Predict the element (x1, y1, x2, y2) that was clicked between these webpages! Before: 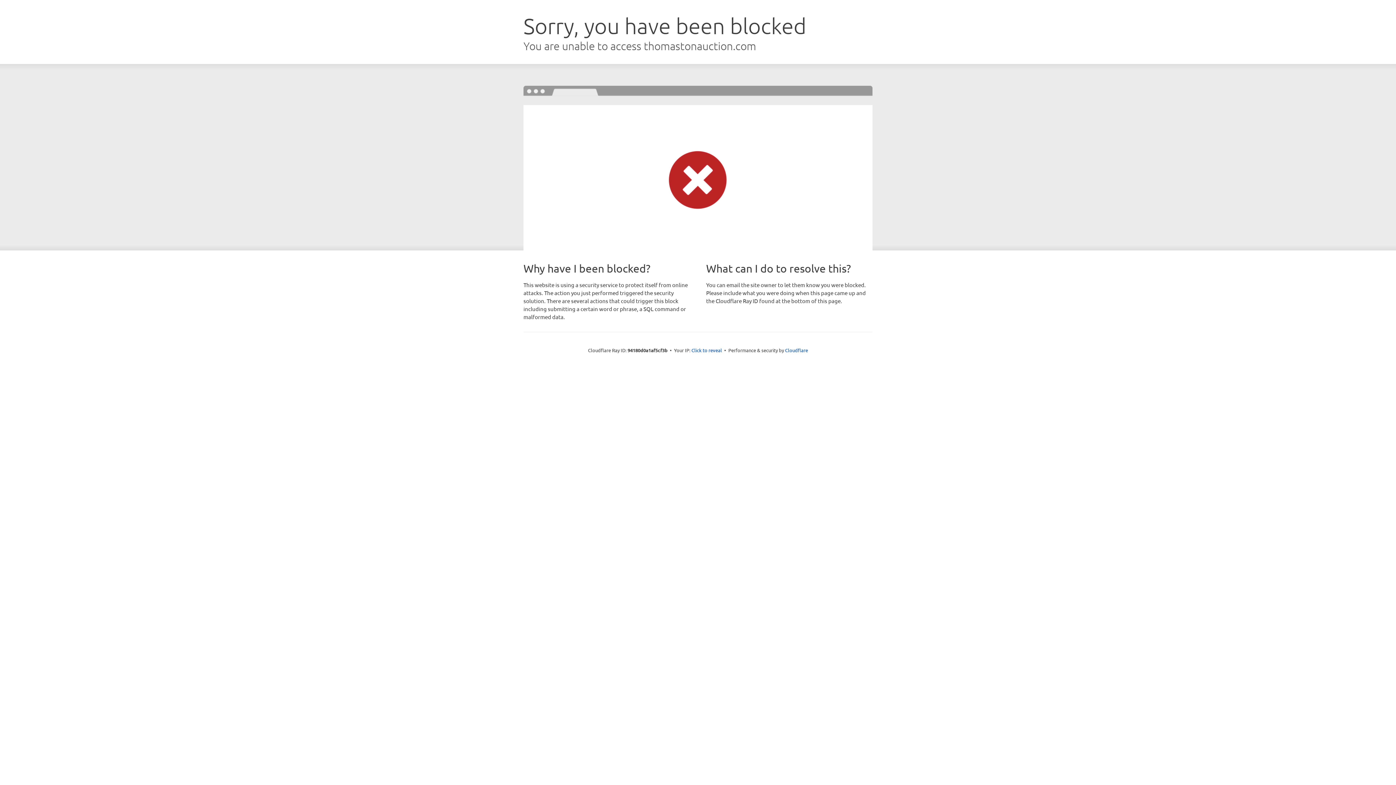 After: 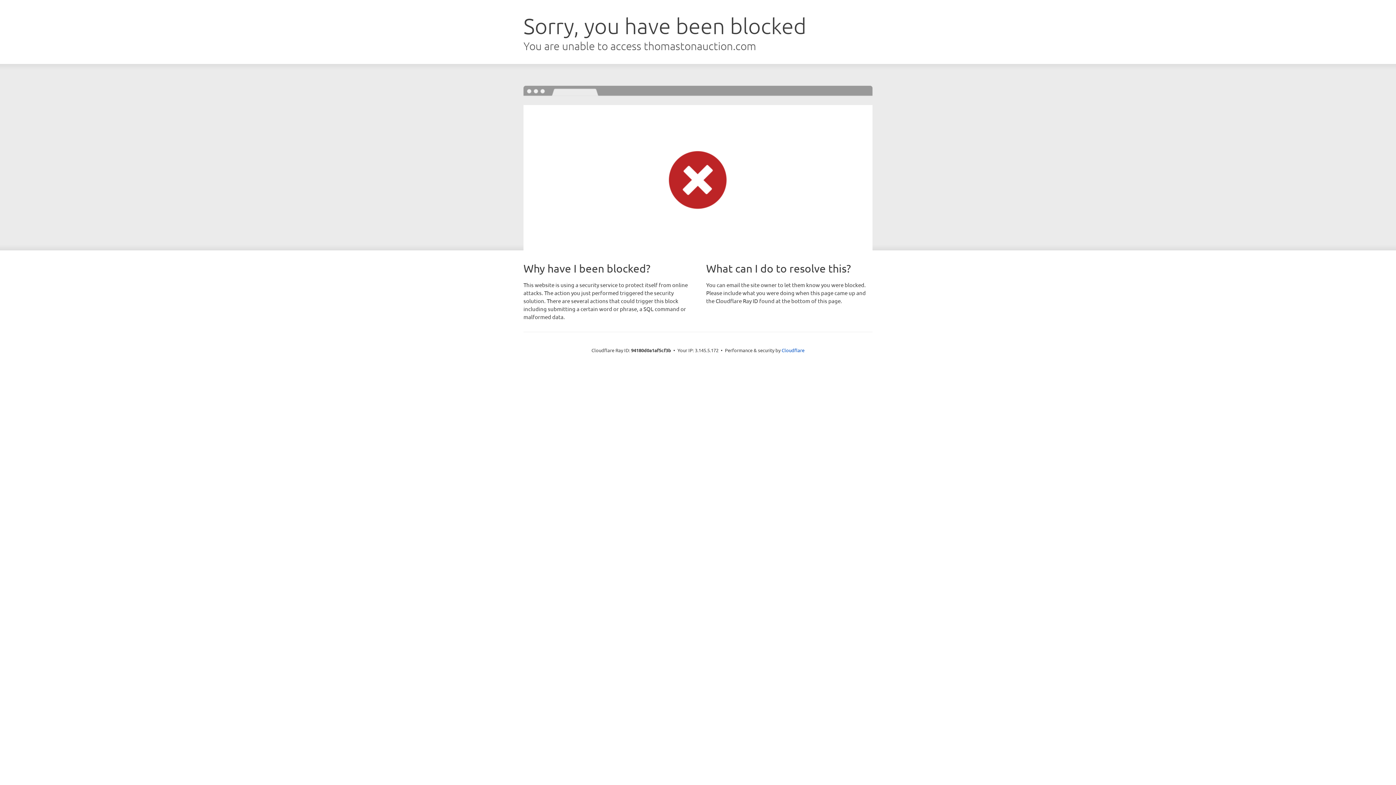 Action: bbox: (691, 346, 722, 353) label: Click to reveal